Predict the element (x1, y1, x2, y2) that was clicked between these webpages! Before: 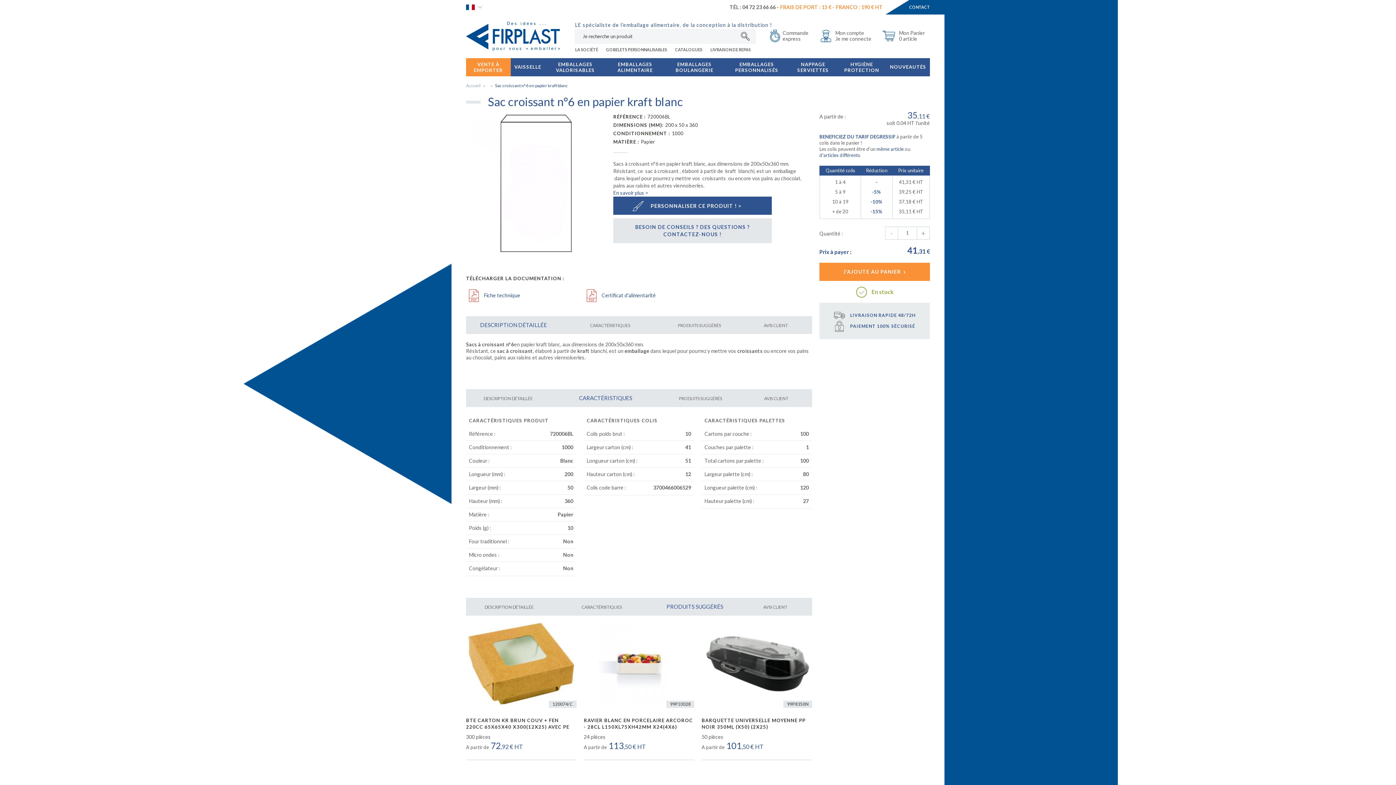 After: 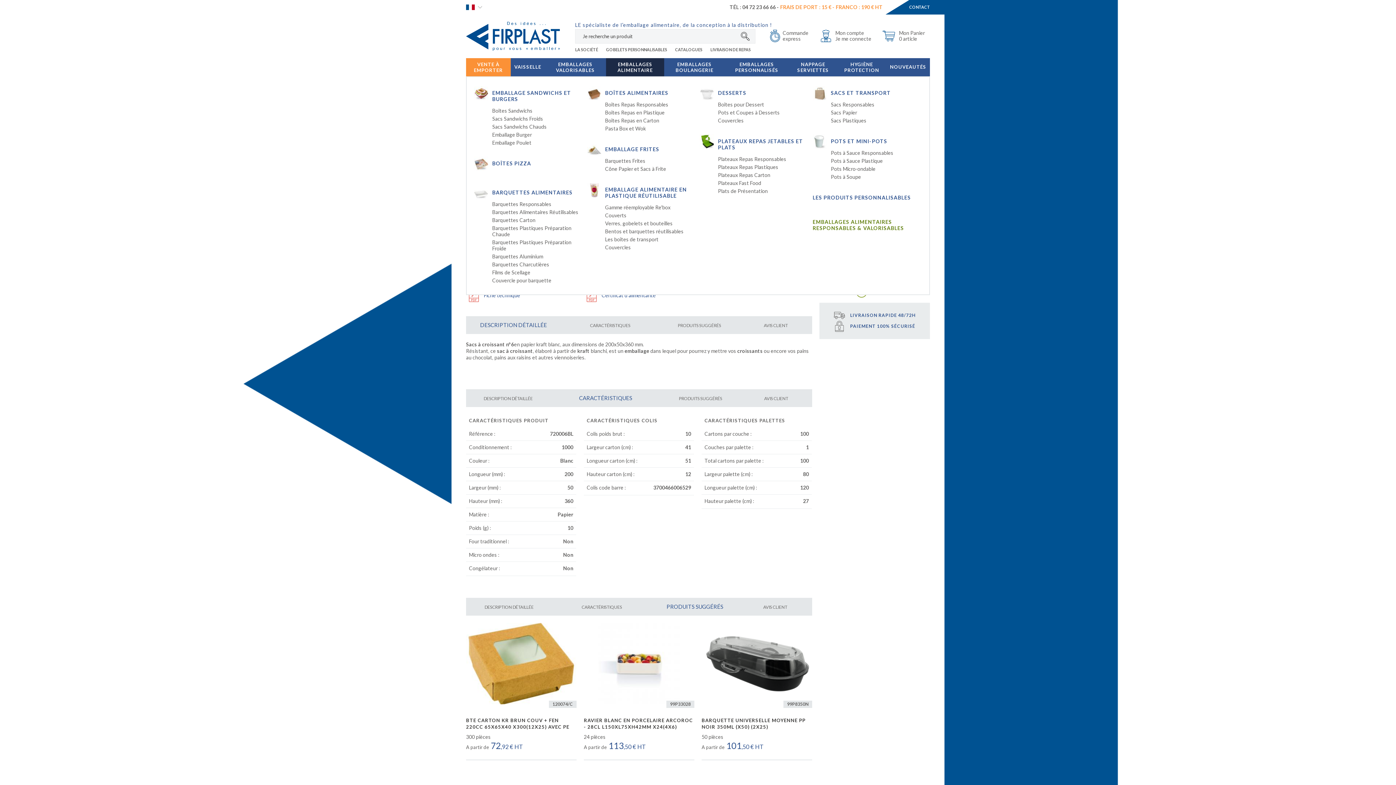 Action: label: EMBALLAGES ALIMENTAIRE bbox: (609, 61, 660, 73)